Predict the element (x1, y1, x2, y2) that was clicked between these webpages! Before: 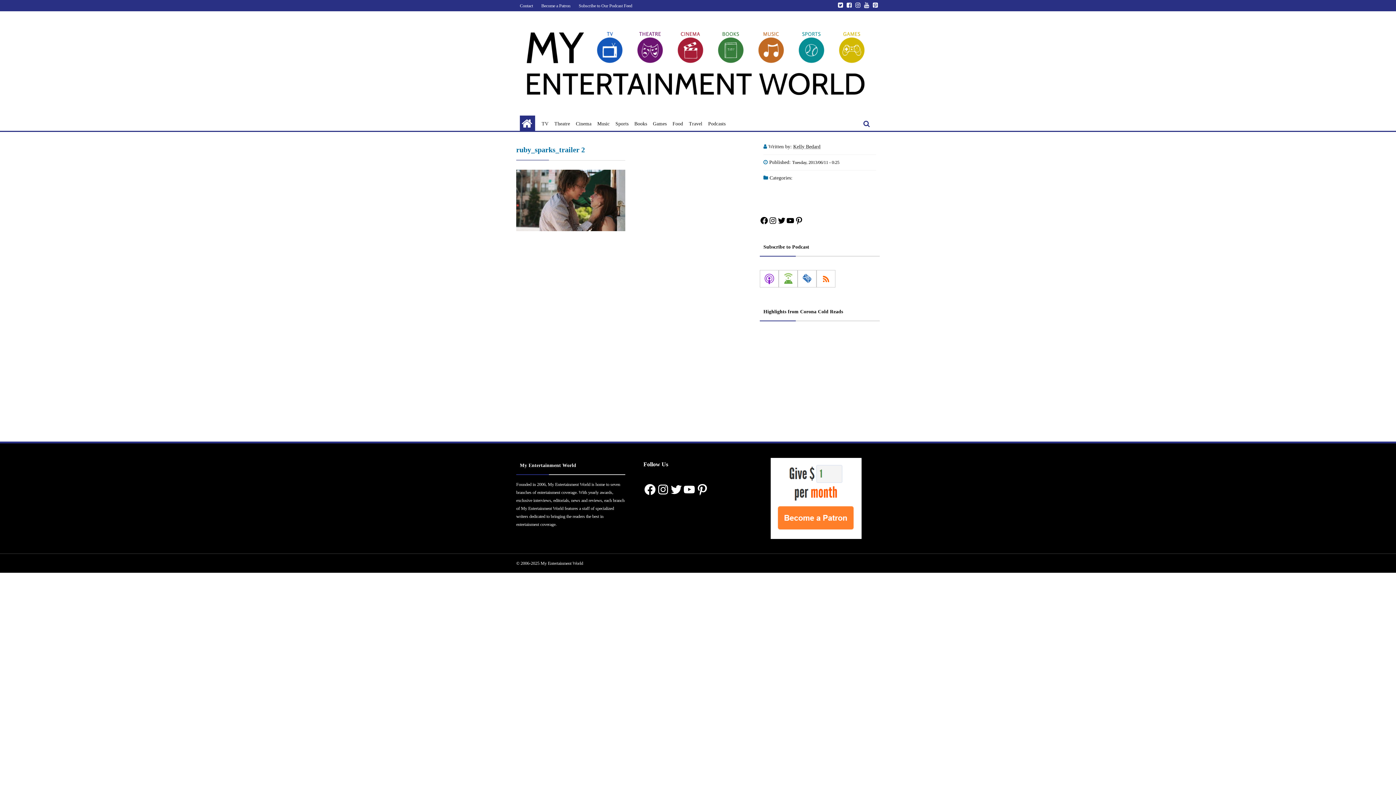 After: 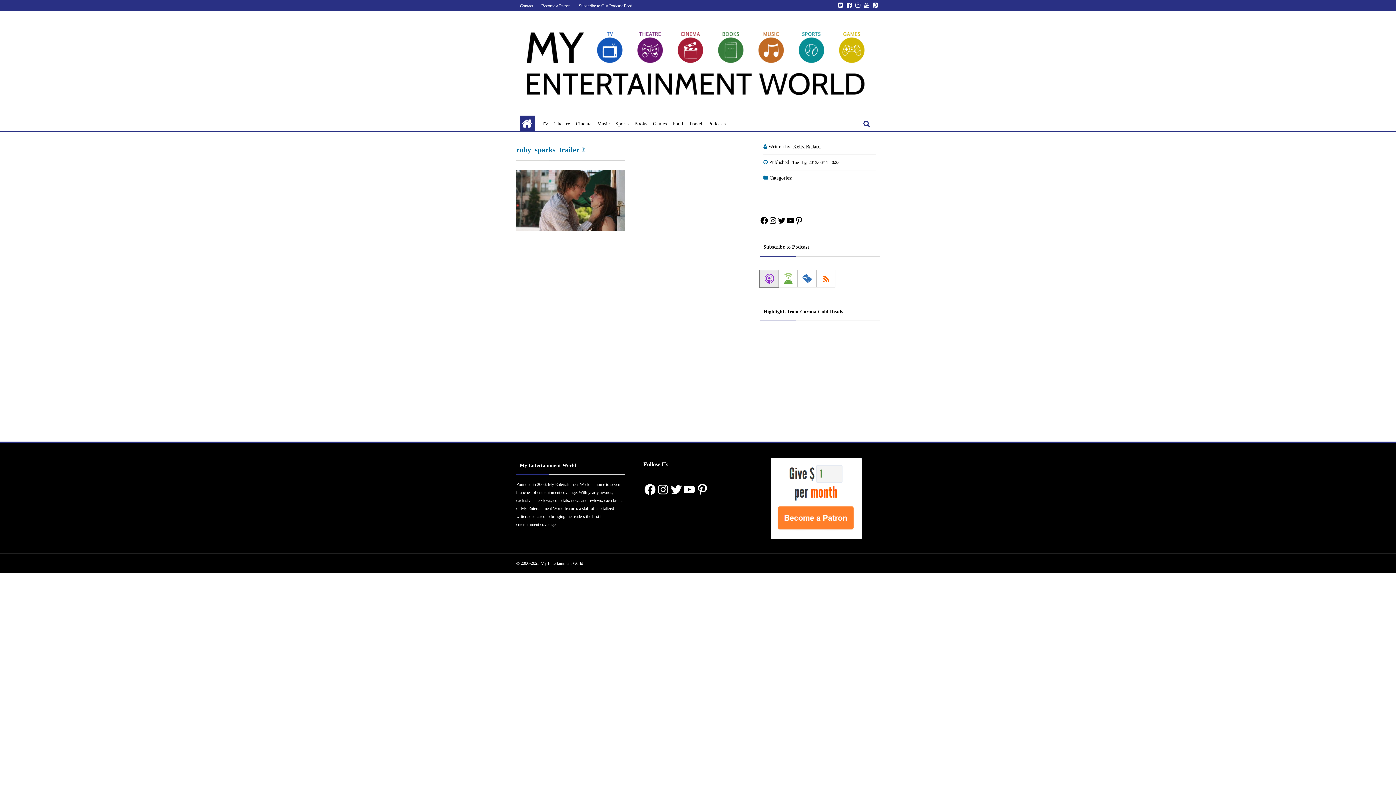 Action: bbox: (760, 270, 778, 287)